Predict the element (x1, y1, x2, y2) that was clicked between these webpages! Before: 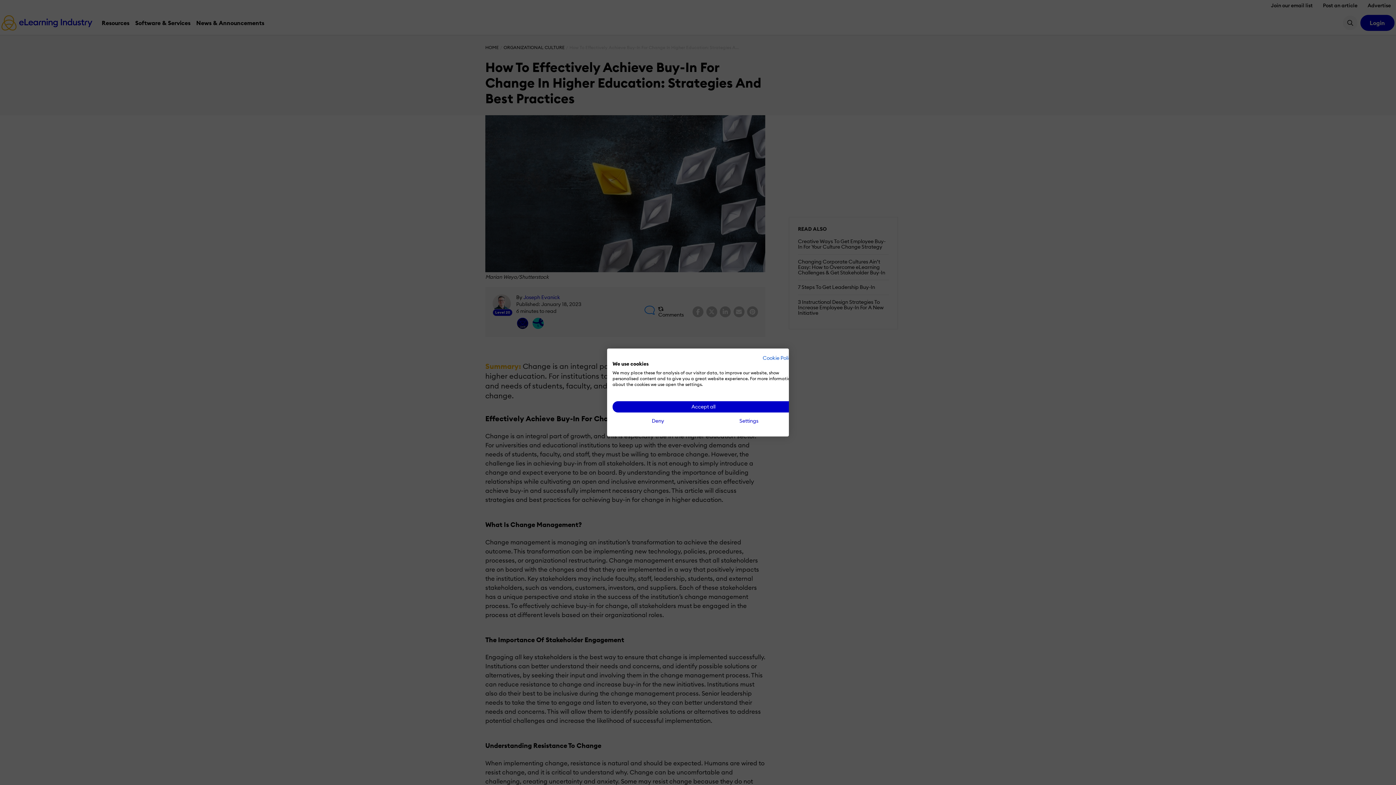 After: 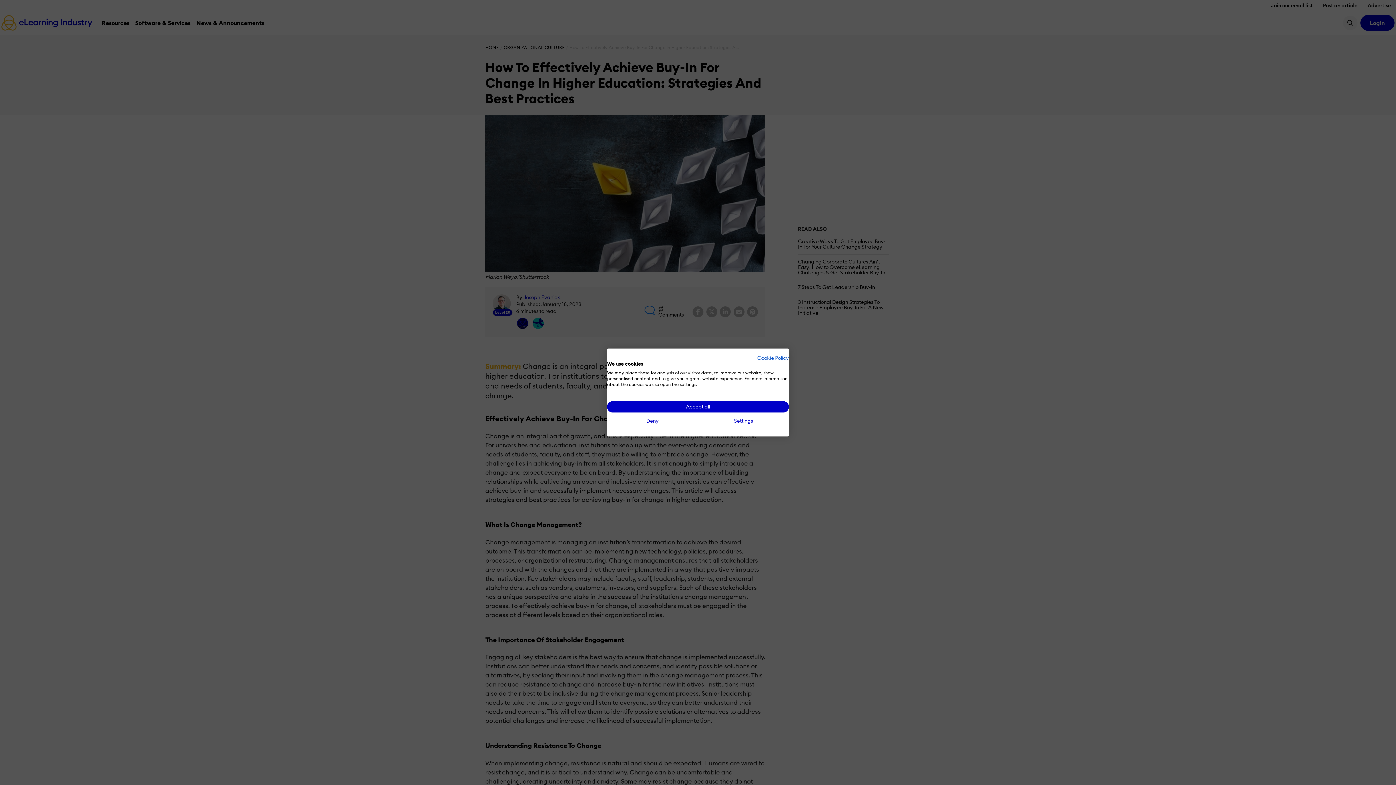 Action: label: Cookie Policy - External link. Opens in a new tab or window. bbox: (762, 354, 794, 361)